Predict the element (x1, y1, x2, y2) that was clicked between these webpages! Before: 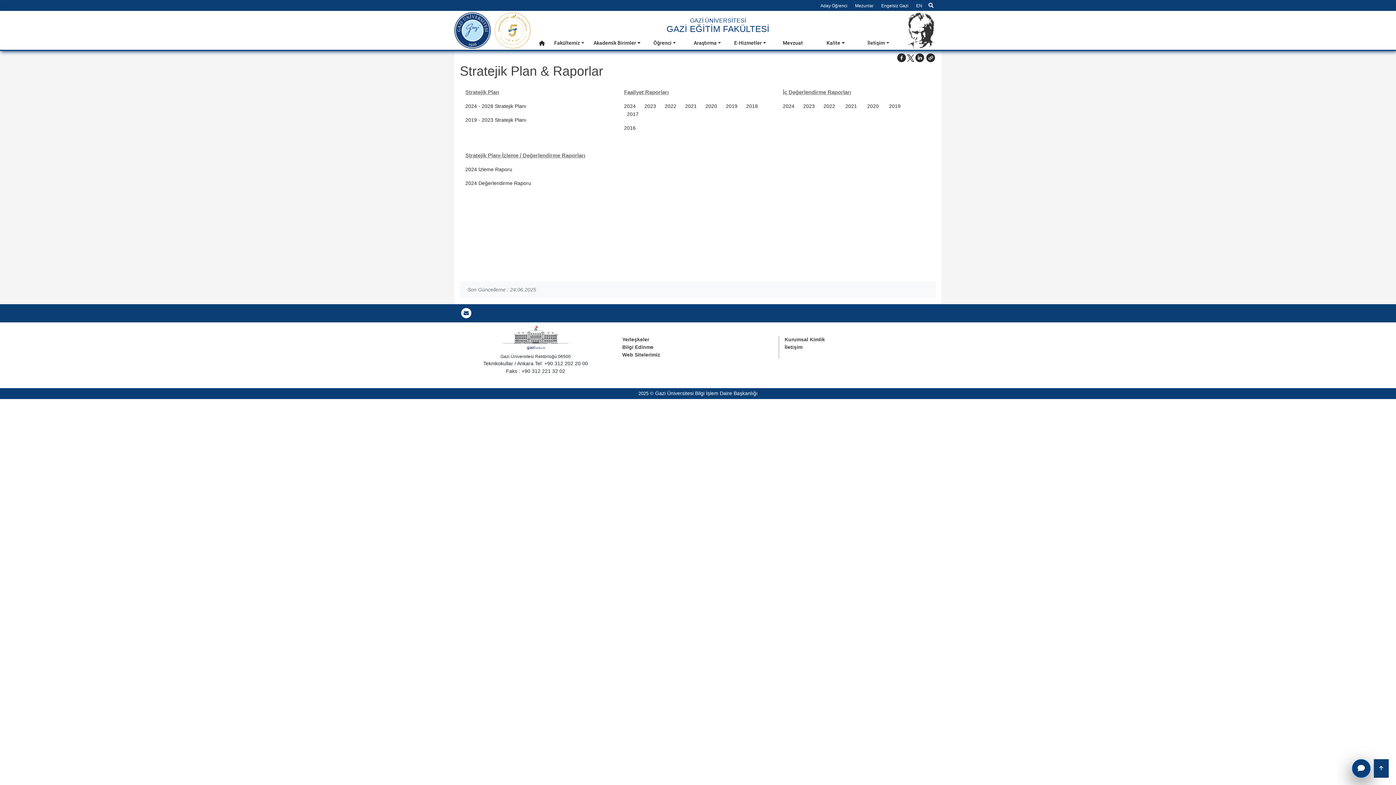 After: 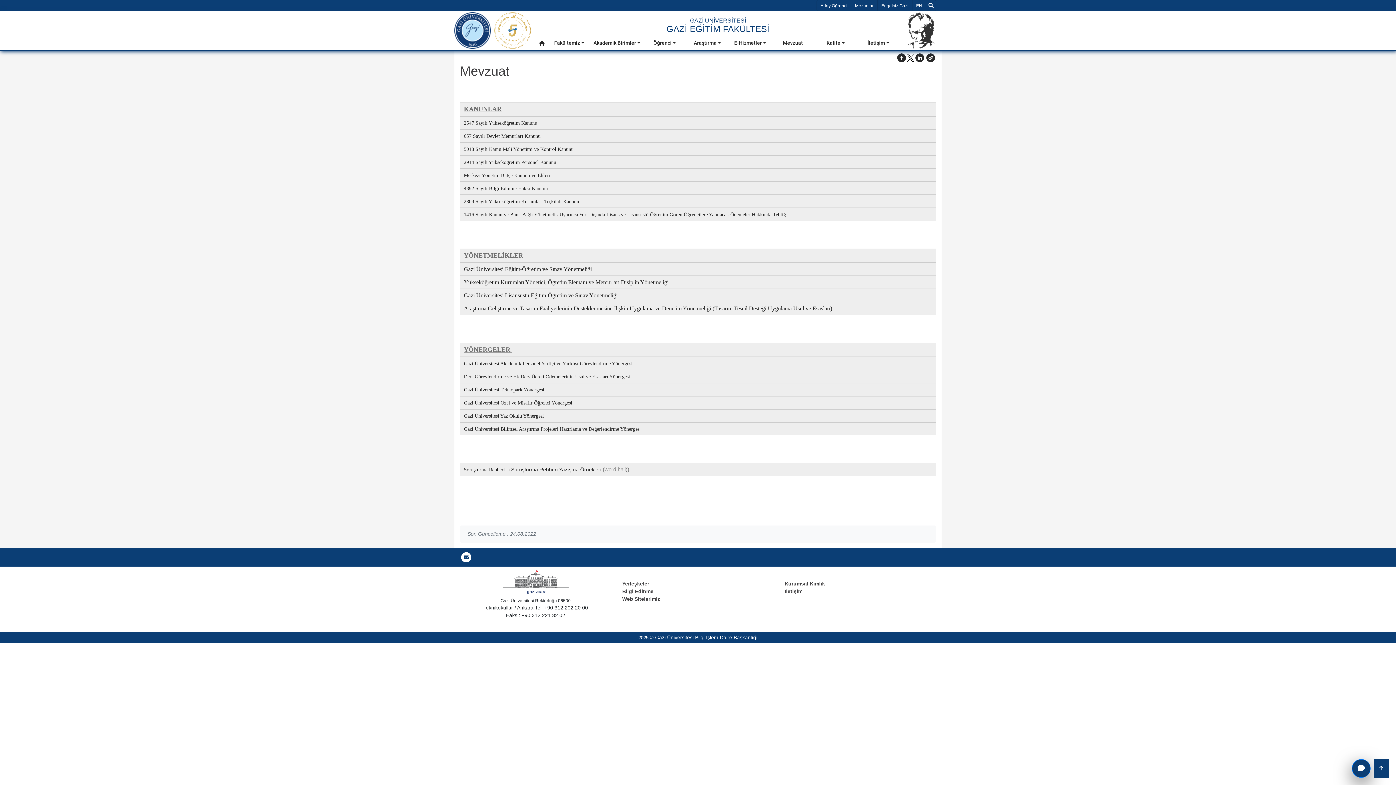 Action: bbox: (780, 40, 806, 46) label: Mevzuat